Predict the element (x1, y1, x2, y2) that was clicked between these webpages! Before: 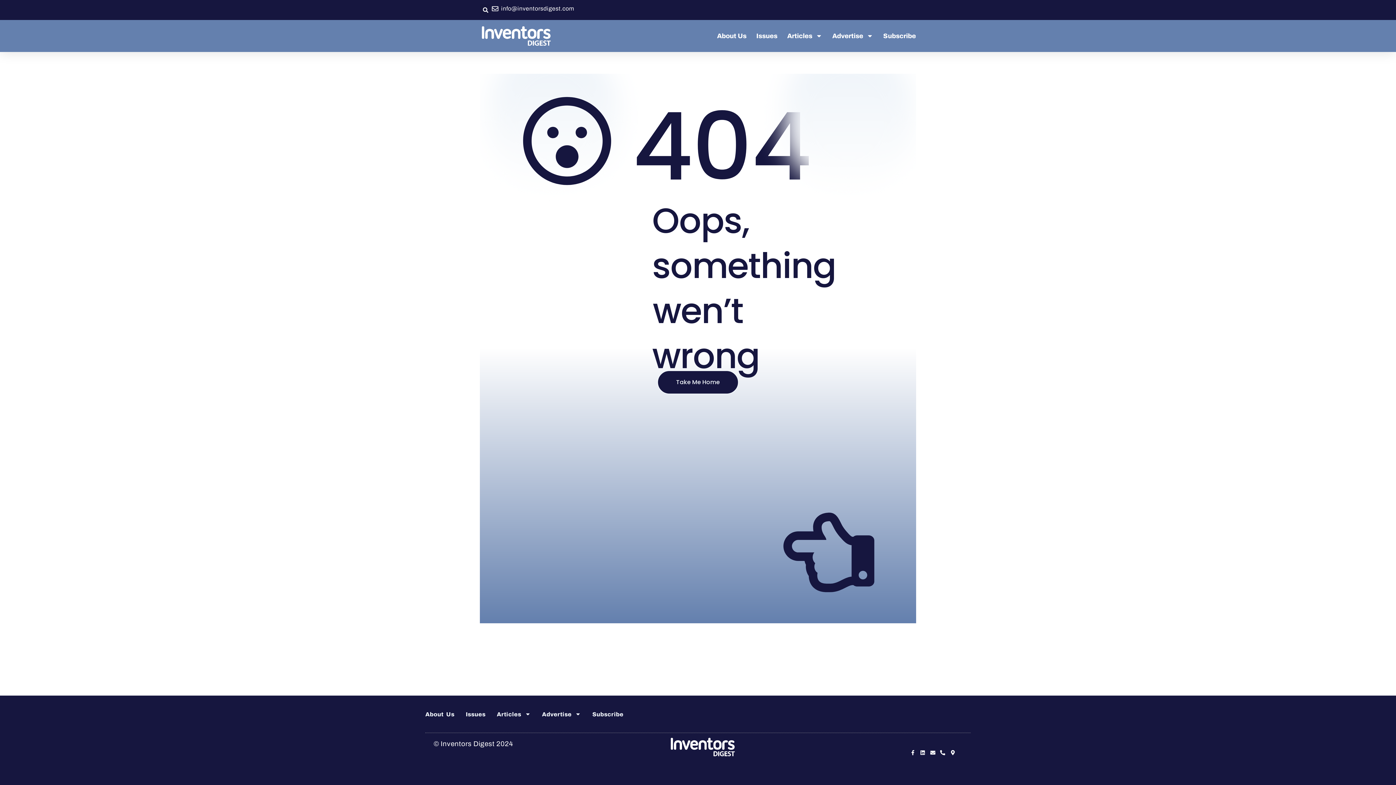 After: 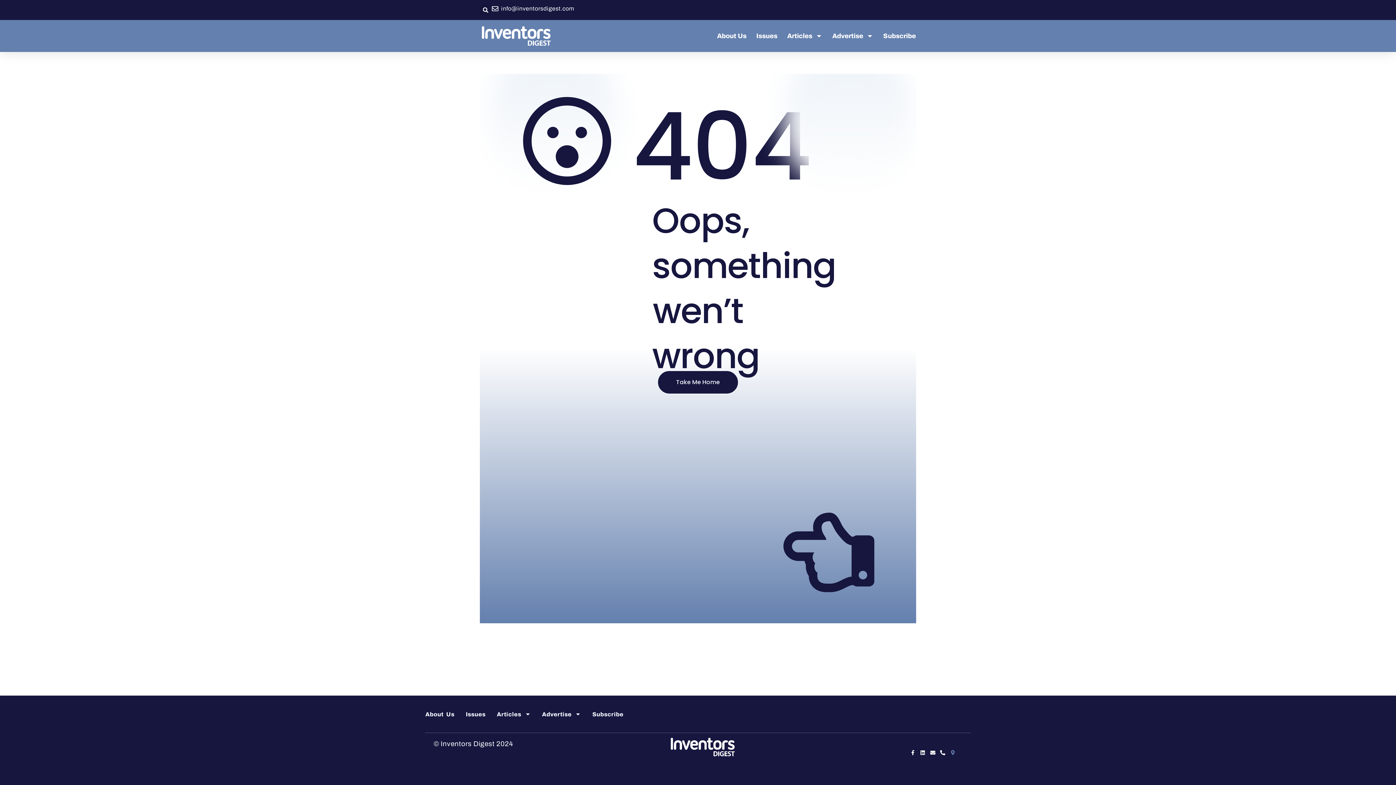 Action: bbox: (950, 750, 955, 755) label: Map-marker-alt